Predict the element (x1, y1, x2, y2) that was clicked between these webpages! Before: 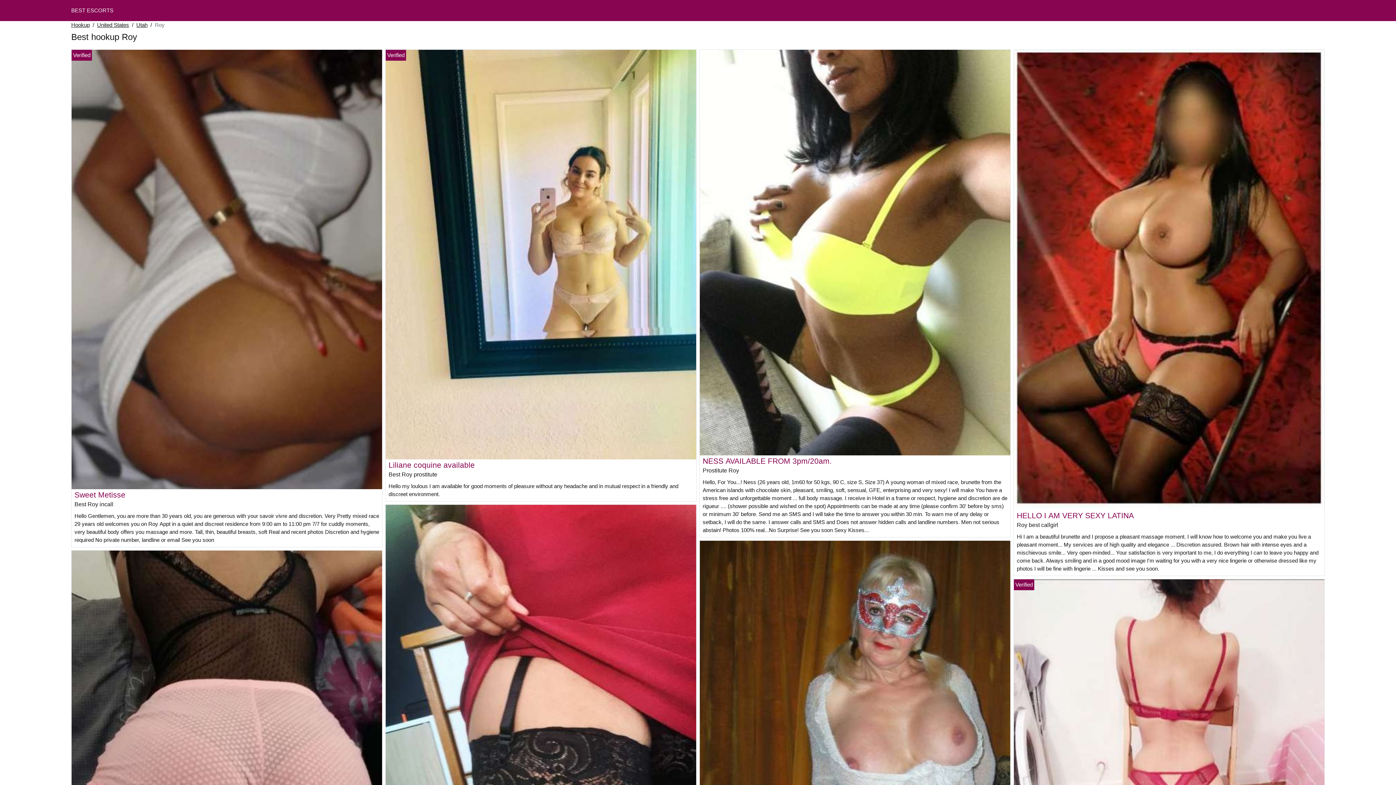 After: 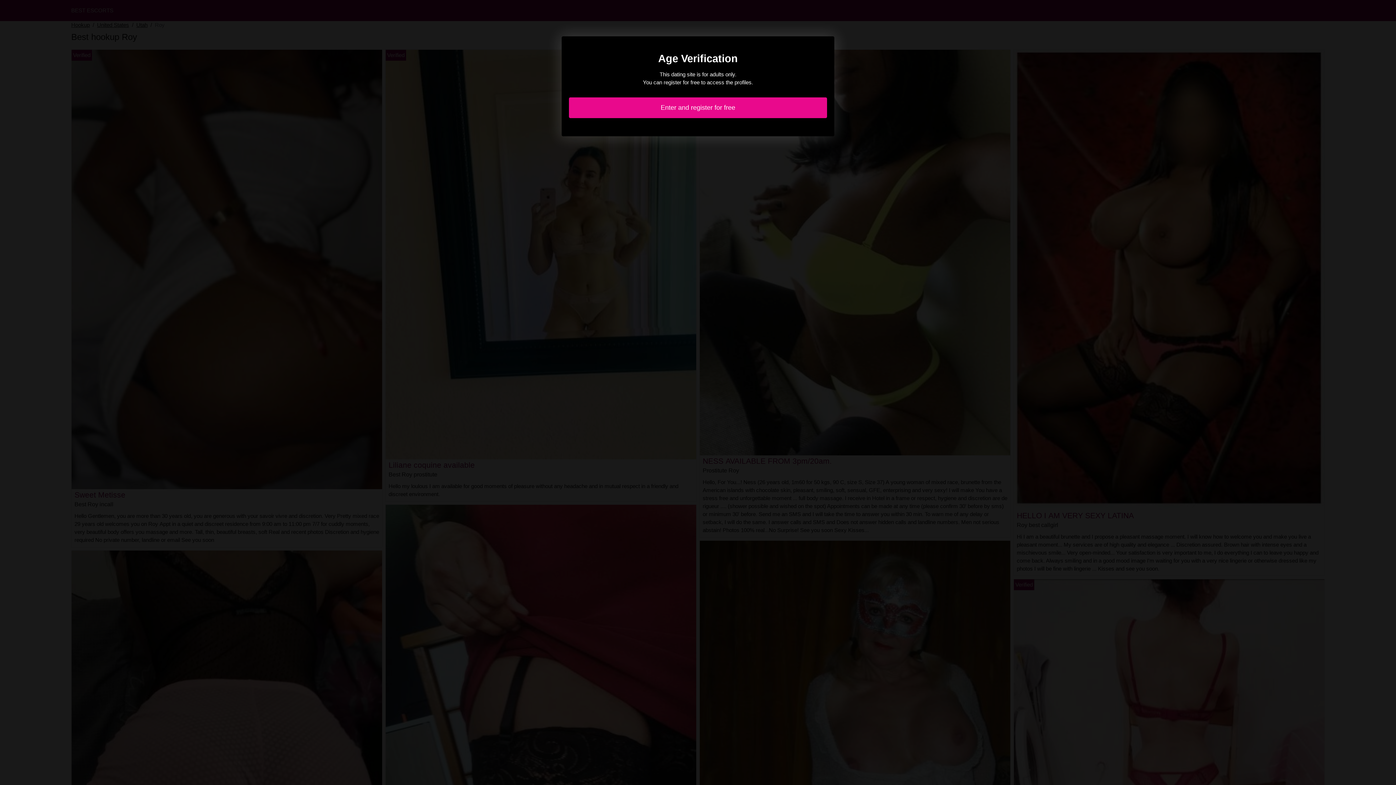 Action: bbox: (385, 691, 696, 697)